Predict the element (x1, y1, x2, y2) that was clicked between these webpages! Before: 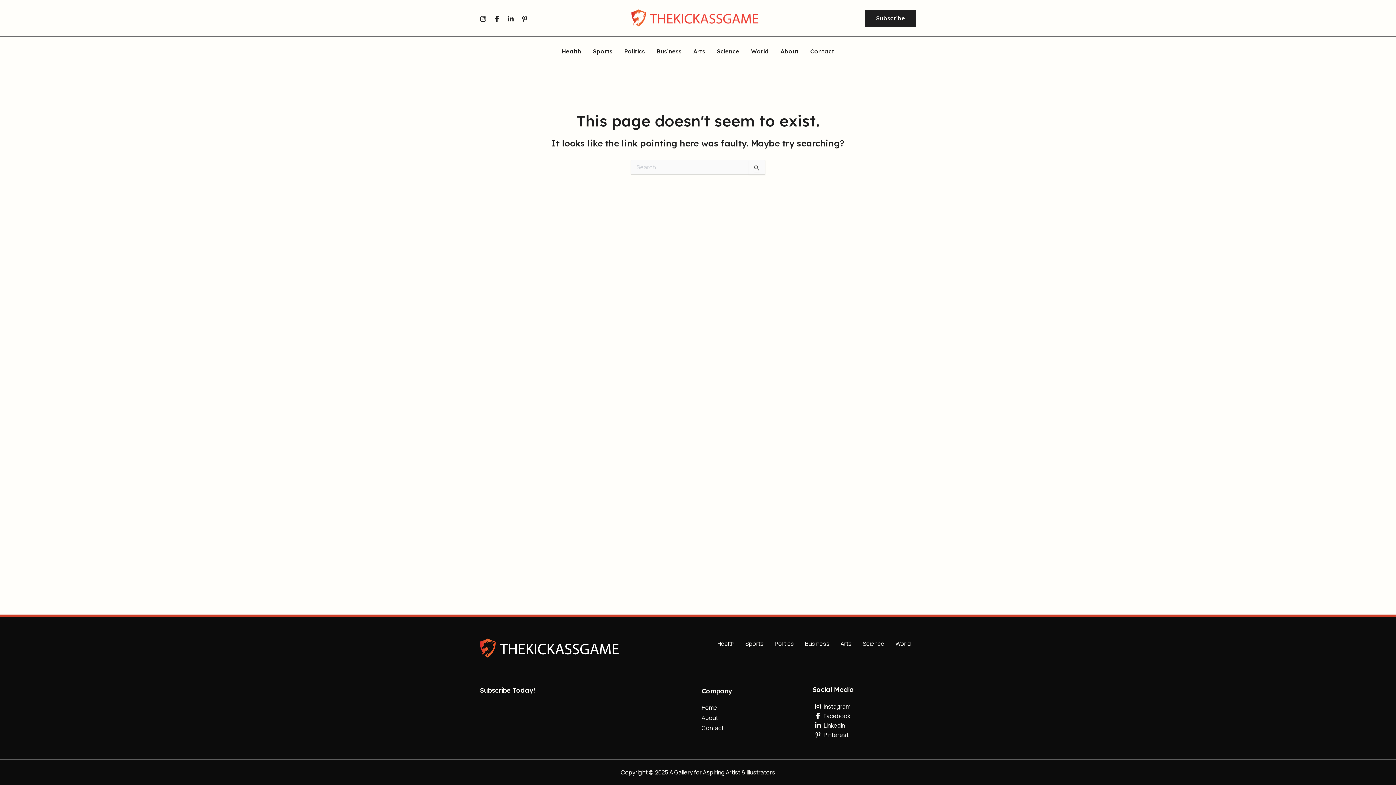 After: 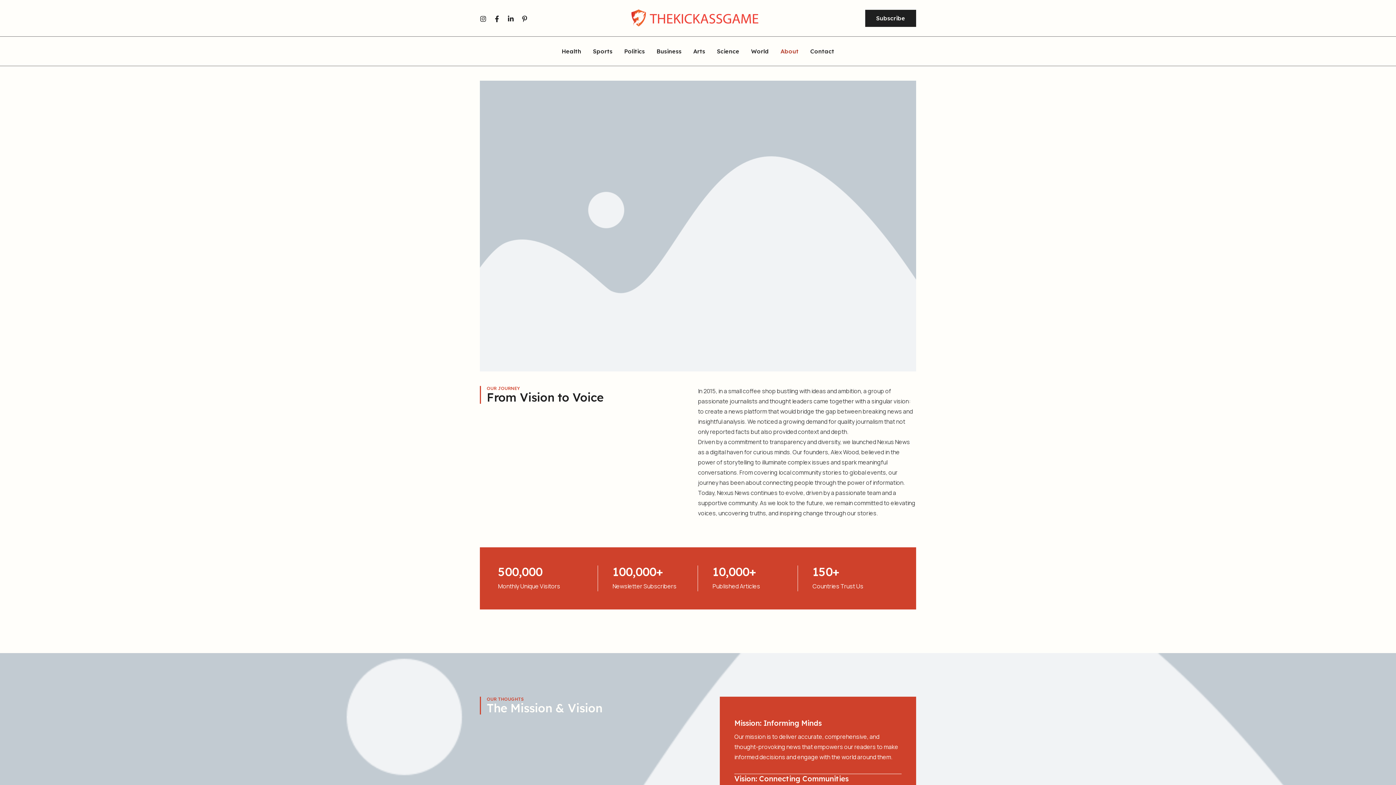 Action: bbox: (774, 48, 804, 54) label: About